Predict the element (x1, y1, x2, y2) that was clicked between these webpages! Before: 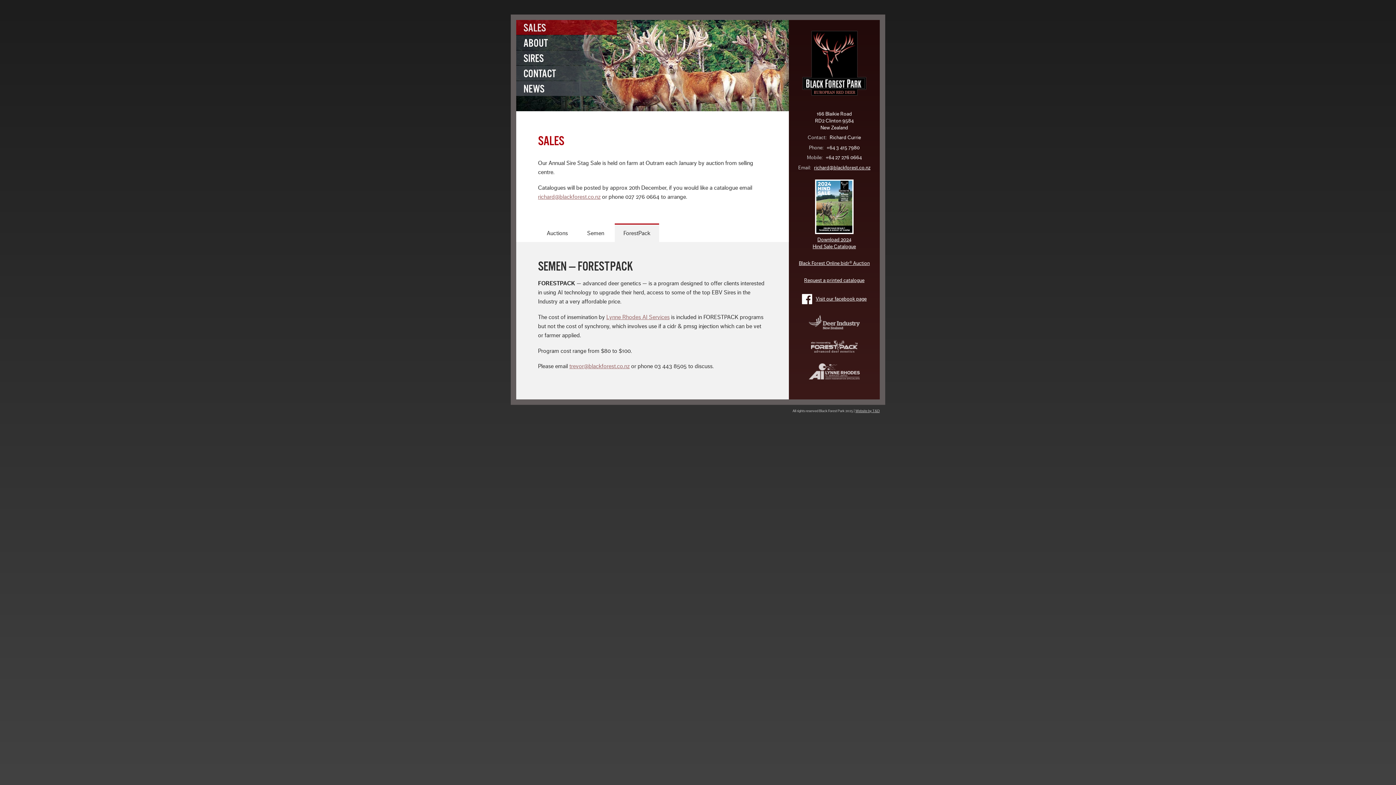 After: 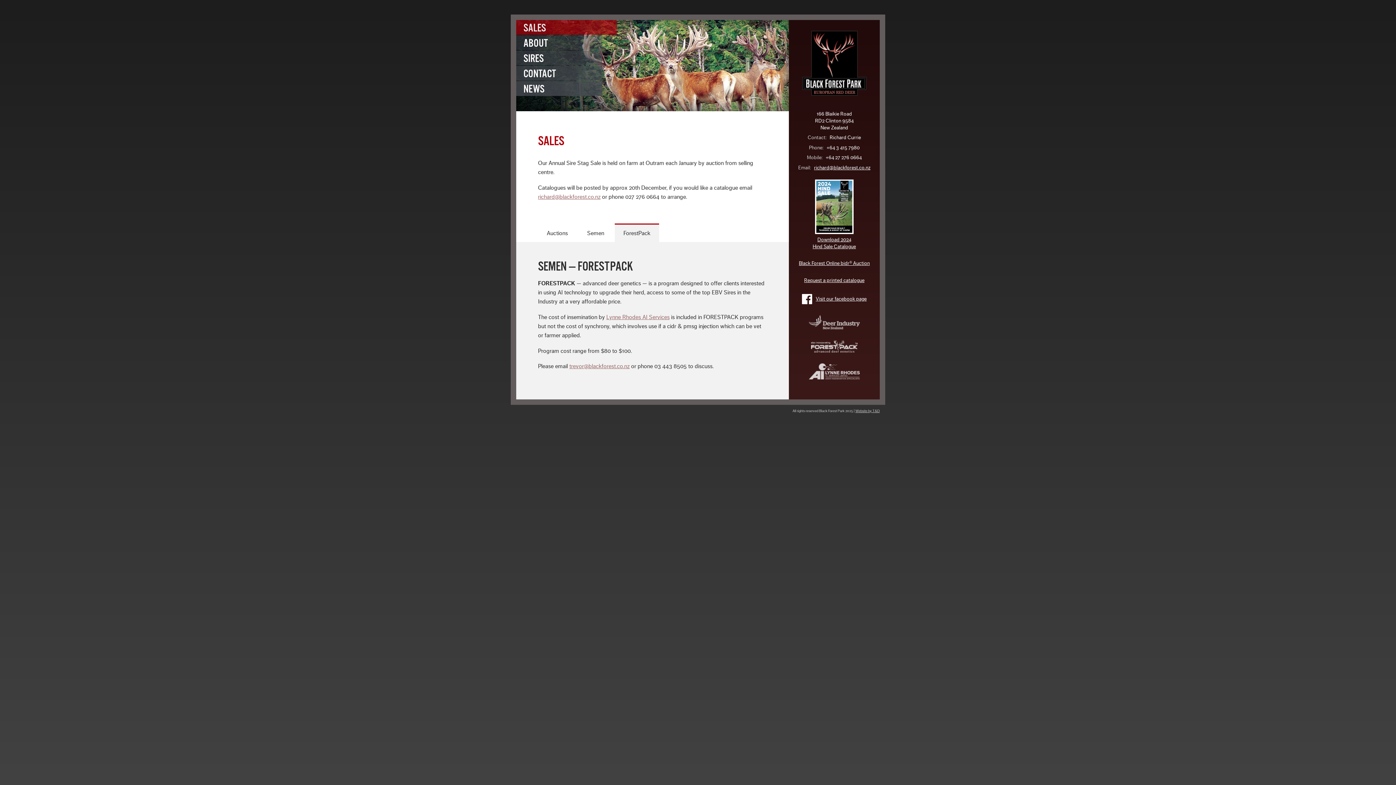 Action: label: Forest Pack Advanced Deer Genetics bbox: (811, 340, 857, 352)